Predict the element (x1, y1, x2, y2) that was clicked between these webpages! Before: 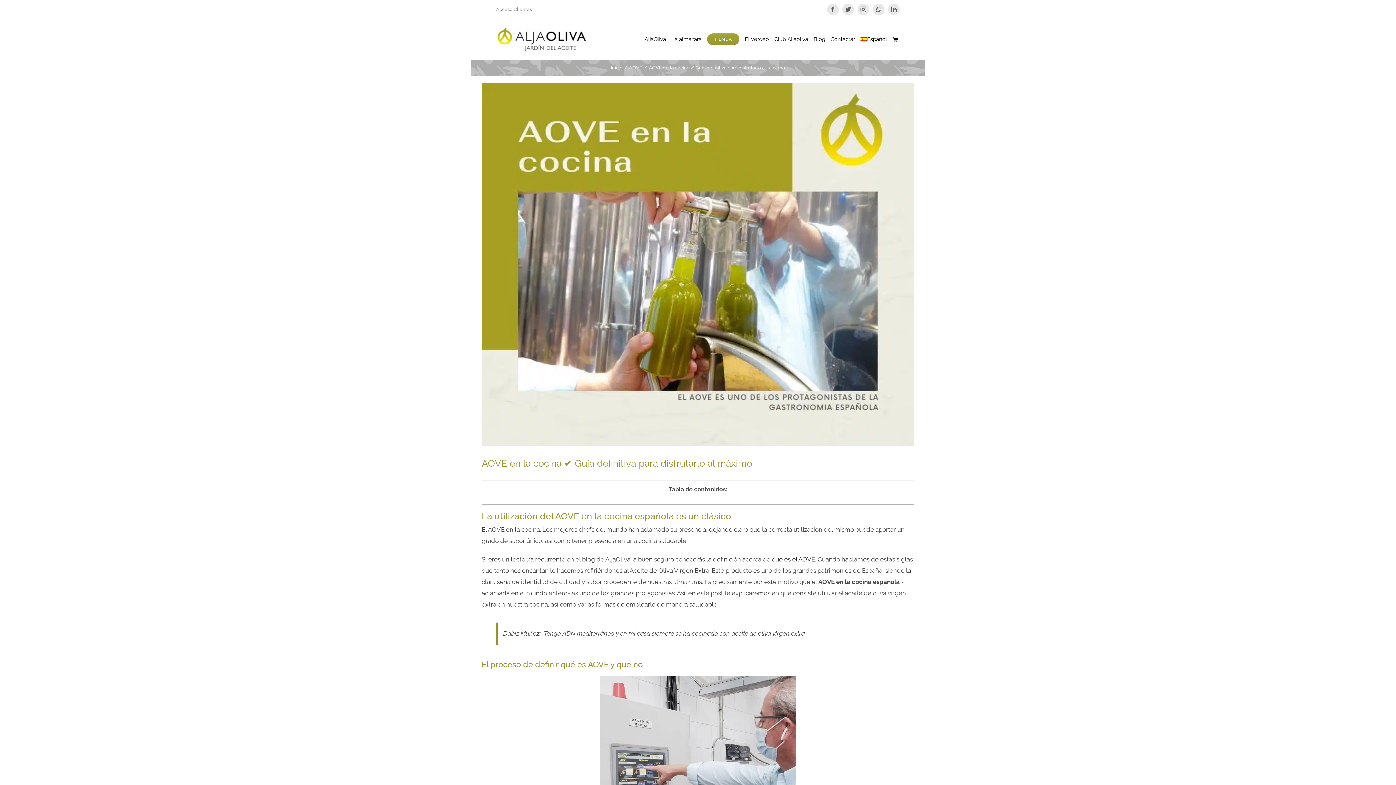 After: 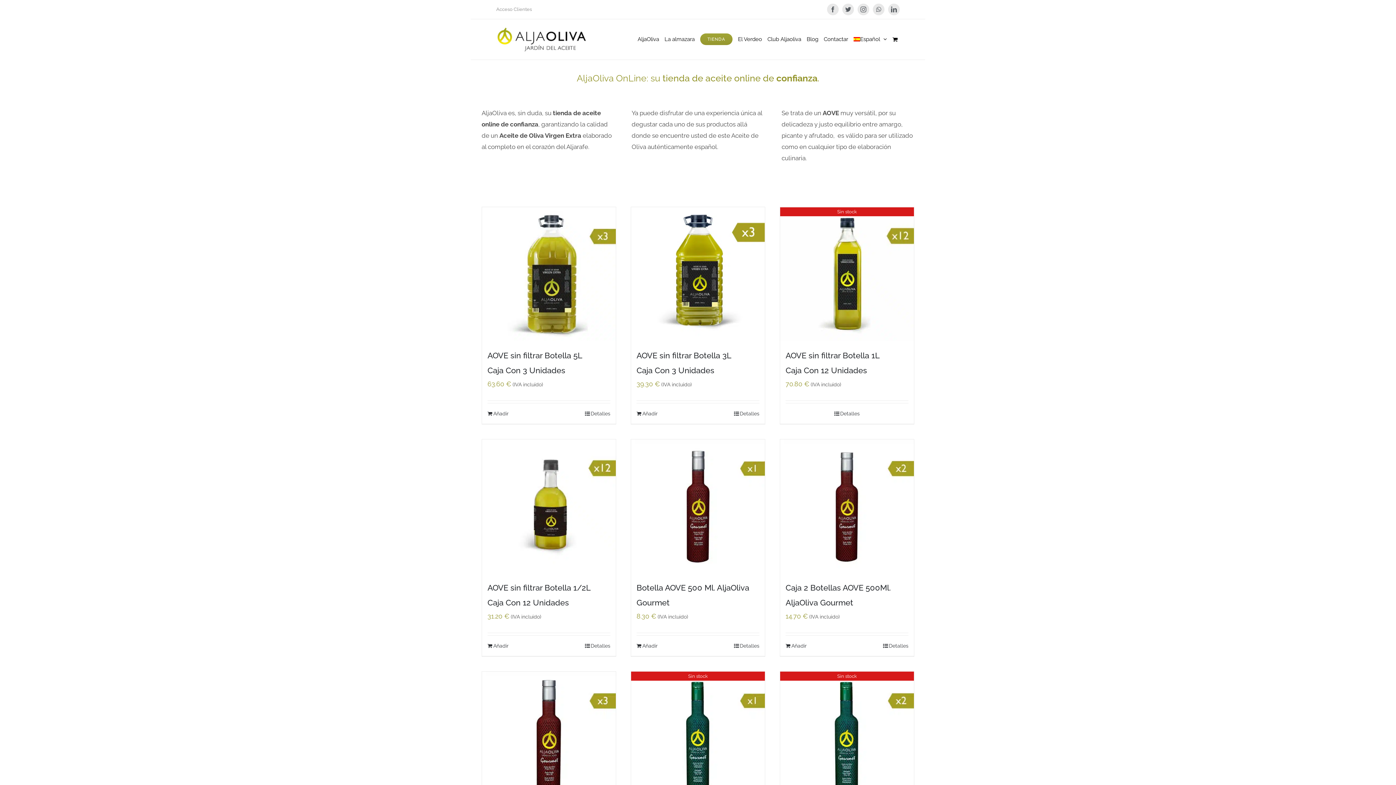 Action: bbox: (707, 19, 739, 59) label: TIENDA